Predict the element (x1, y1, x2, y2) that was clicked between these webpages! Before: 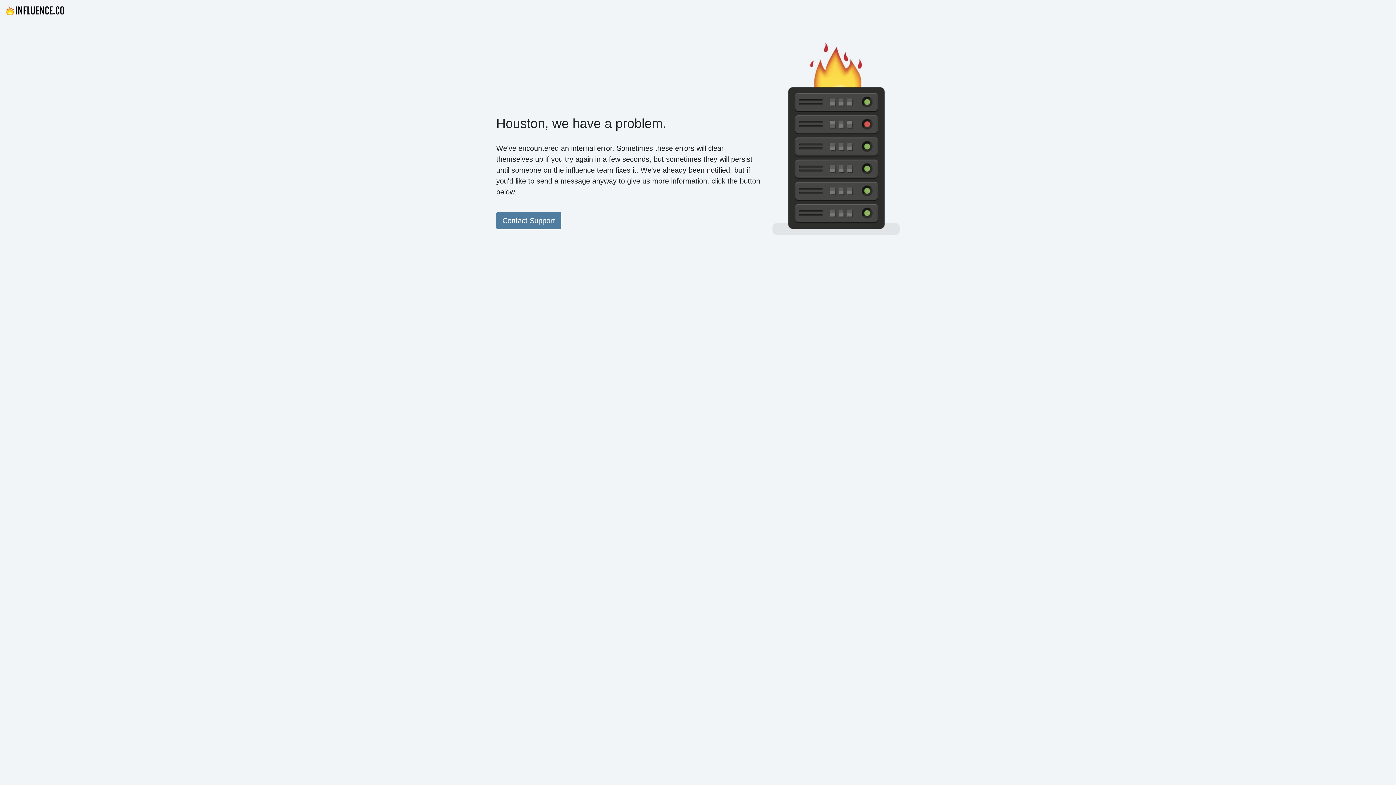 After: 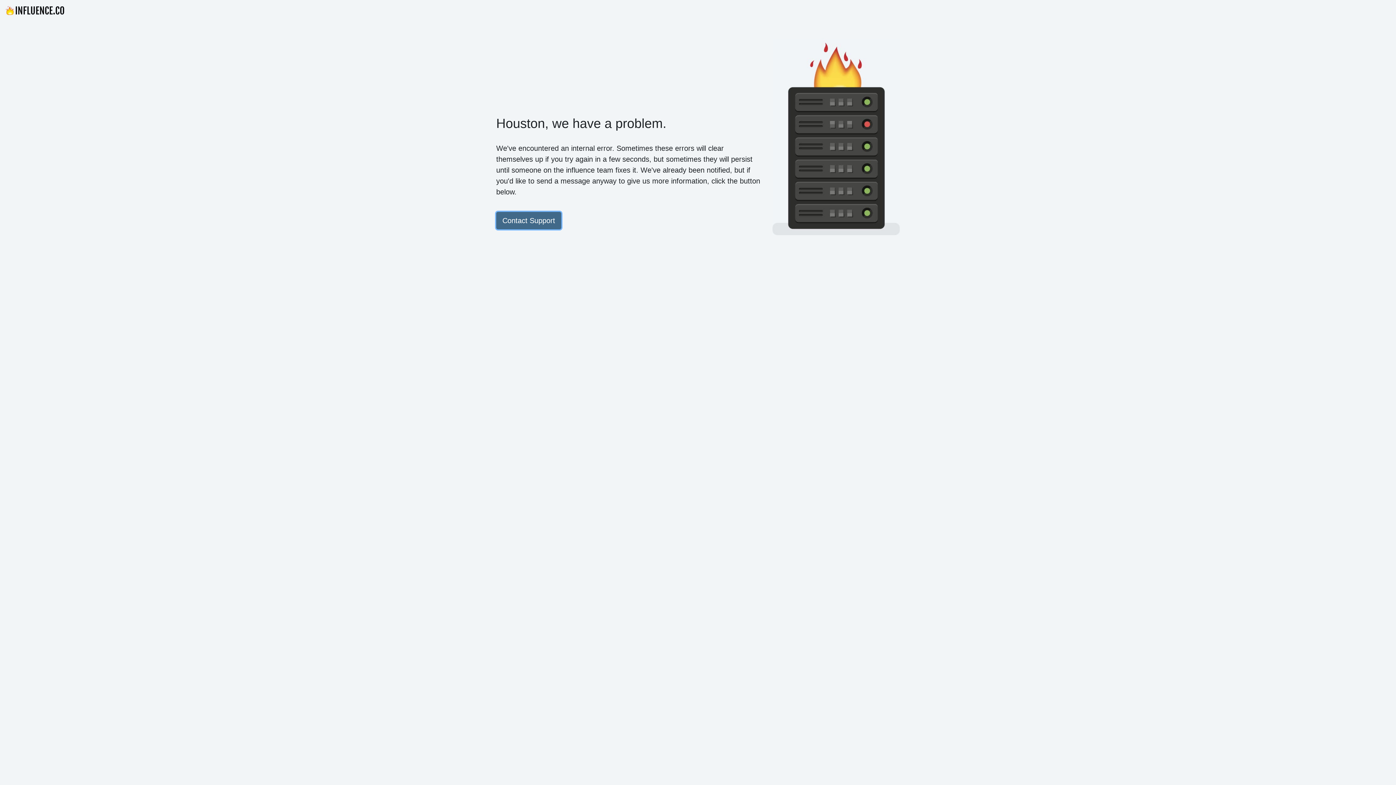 Action: label: Contact Support bbox: (496, 212, 561, 229)